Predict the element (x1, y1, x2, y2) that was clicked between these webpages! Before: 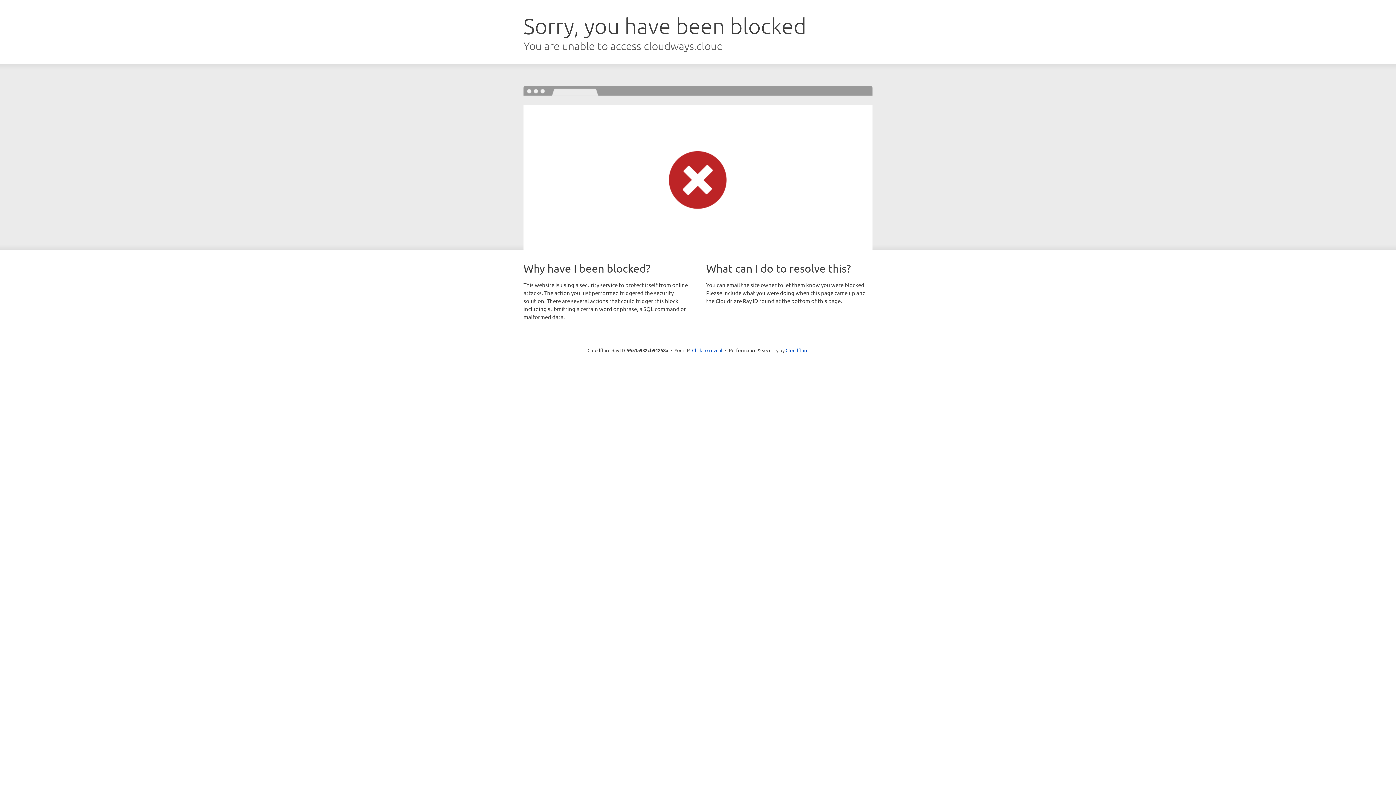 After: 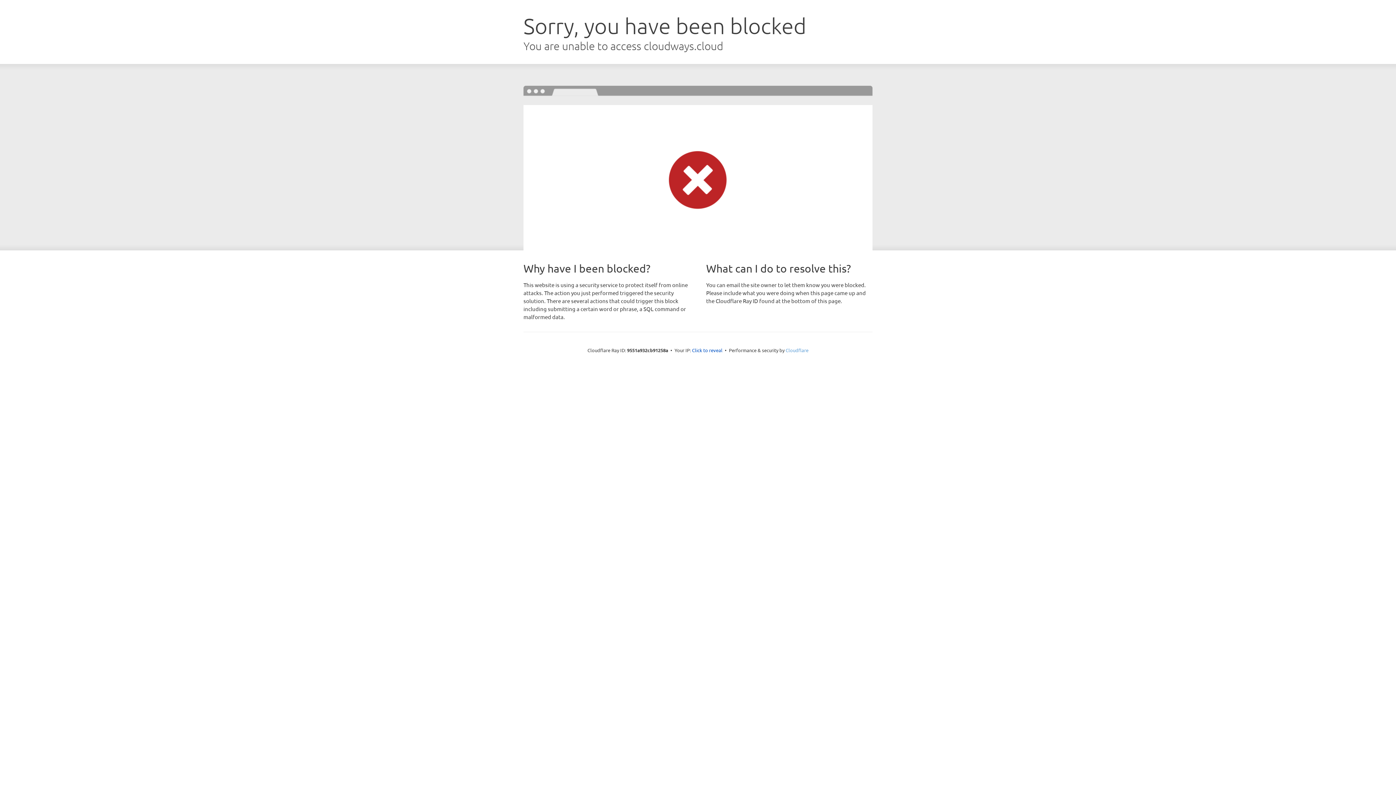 Action: bbox: (785, 347, 808, 353) label: Cloudflare